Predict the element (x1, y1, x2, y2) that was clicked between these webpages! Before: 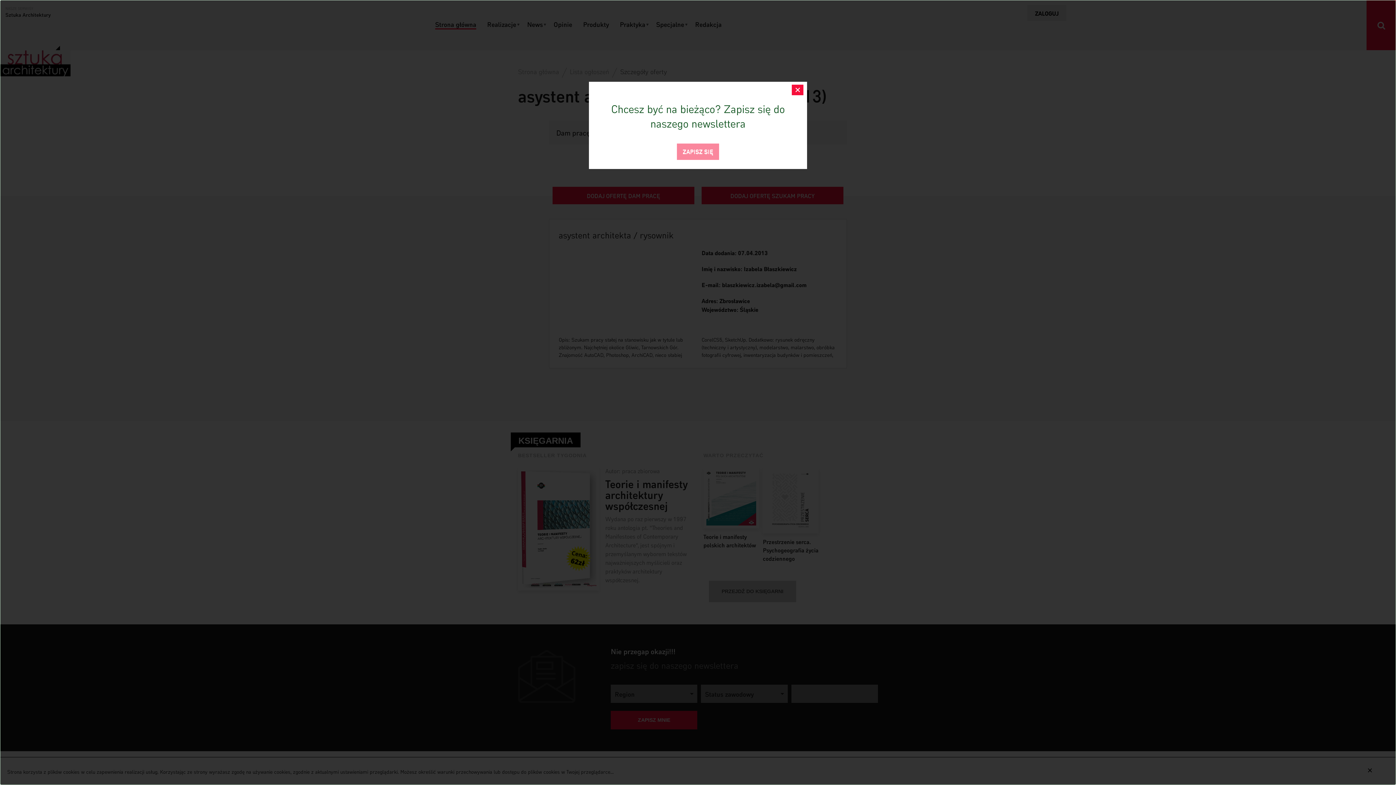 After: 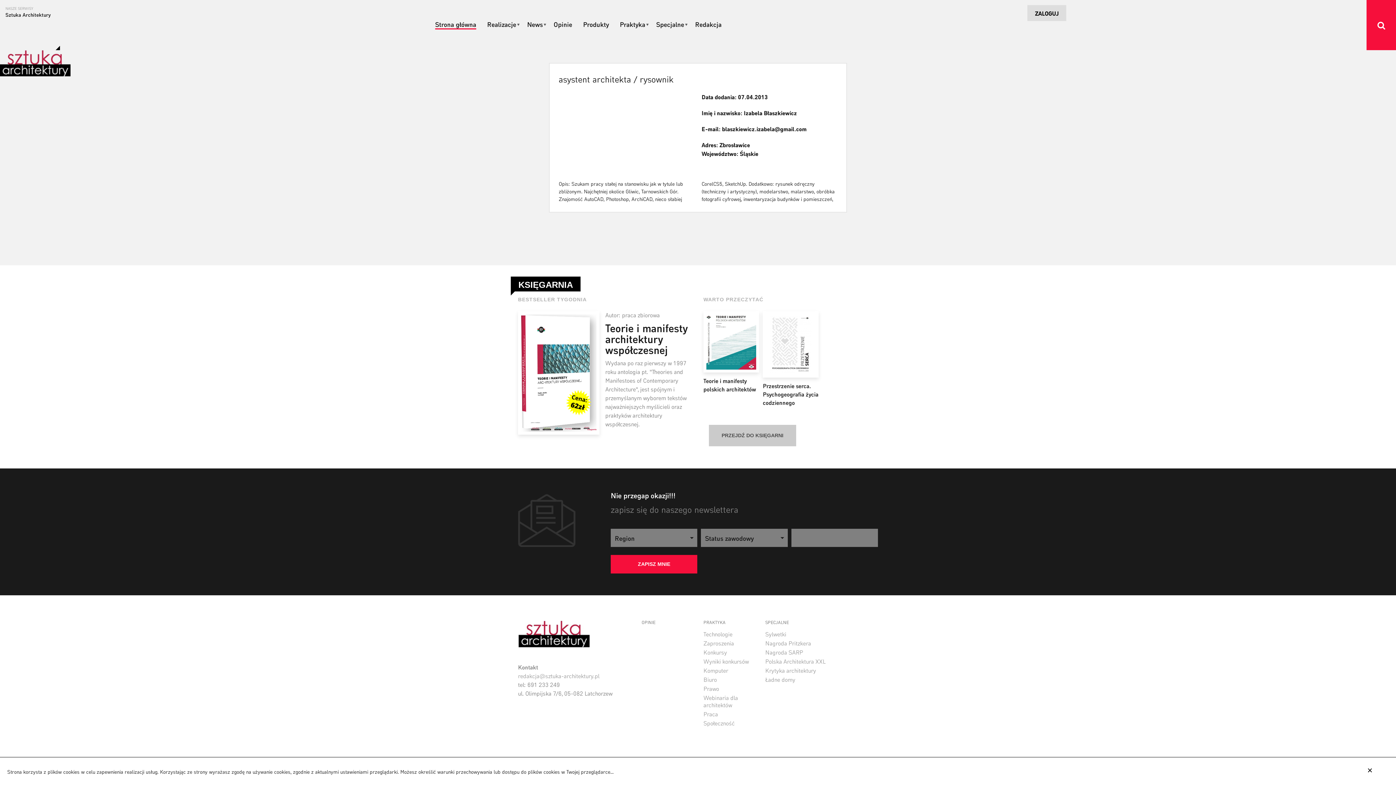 Action: label: ZAPISZ SIĘ bbox: (677, 143, 719, 160)